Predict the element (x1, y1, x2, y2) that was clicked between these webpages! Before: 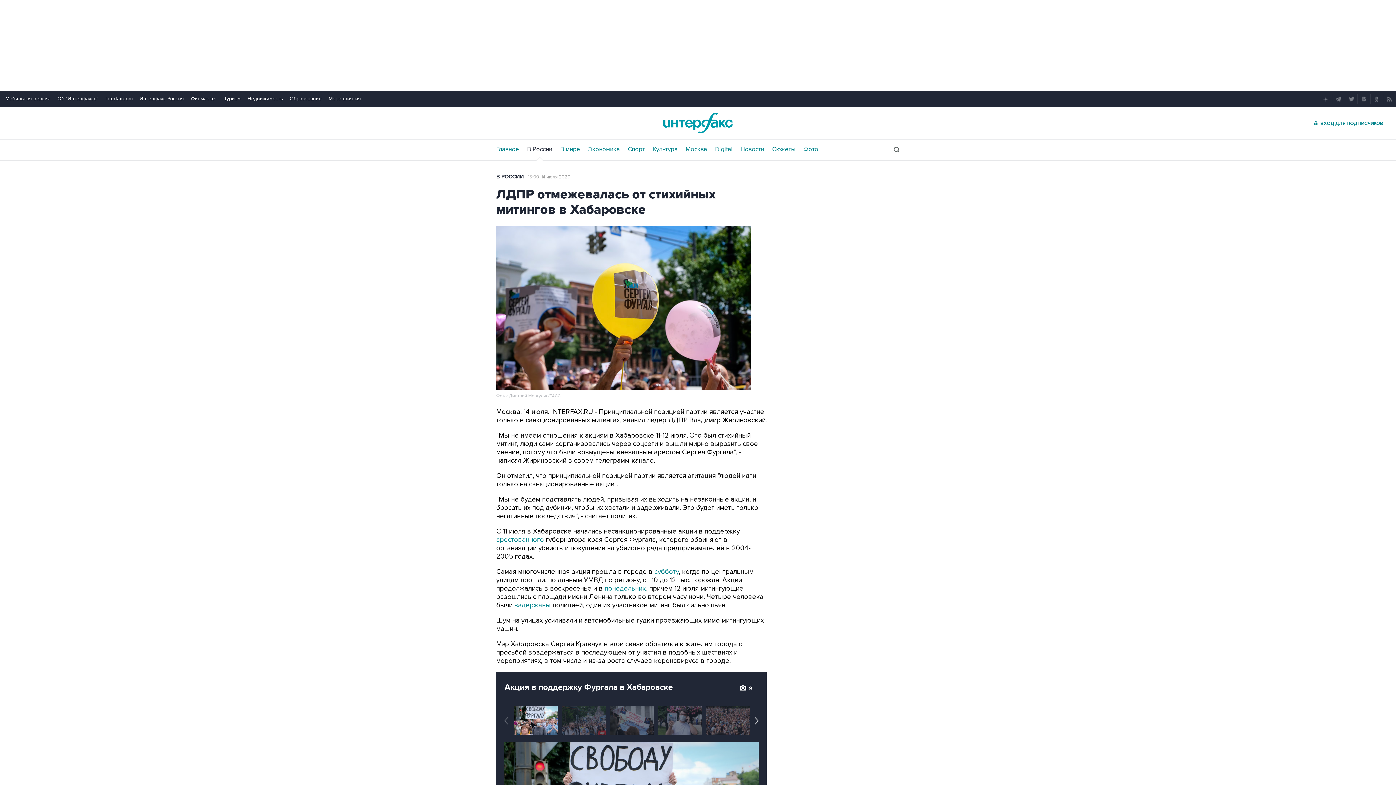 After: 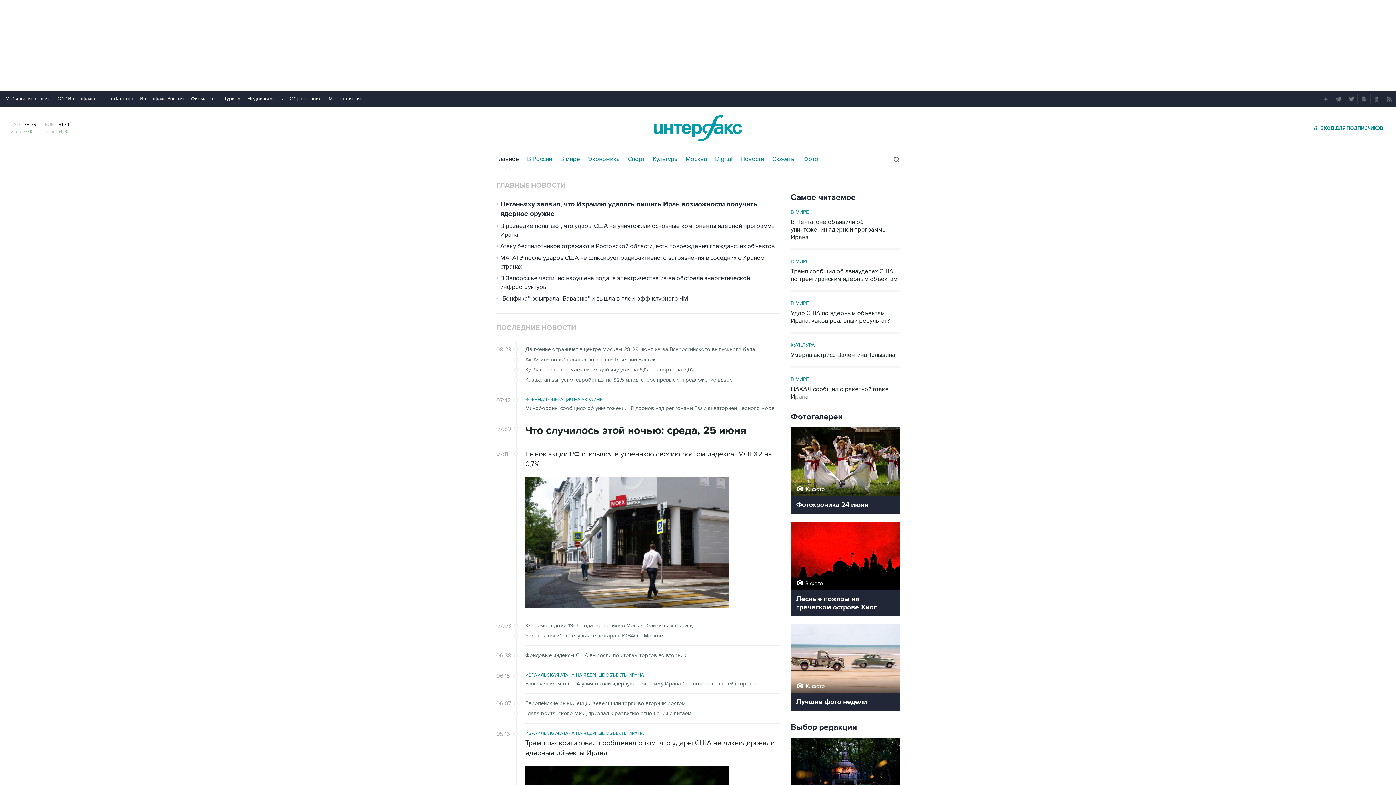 Action: bbox: (661, 112, 734, 133) label: Интерфакс